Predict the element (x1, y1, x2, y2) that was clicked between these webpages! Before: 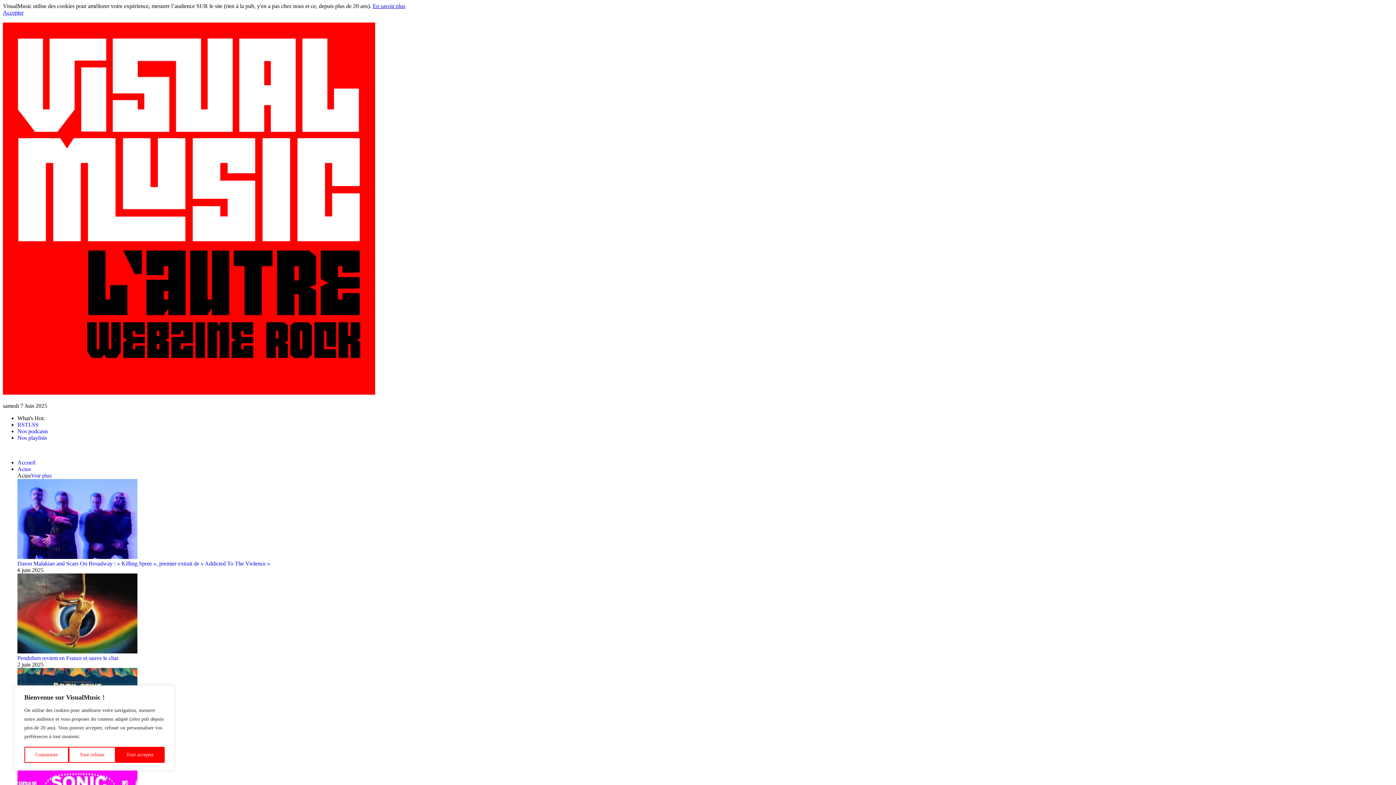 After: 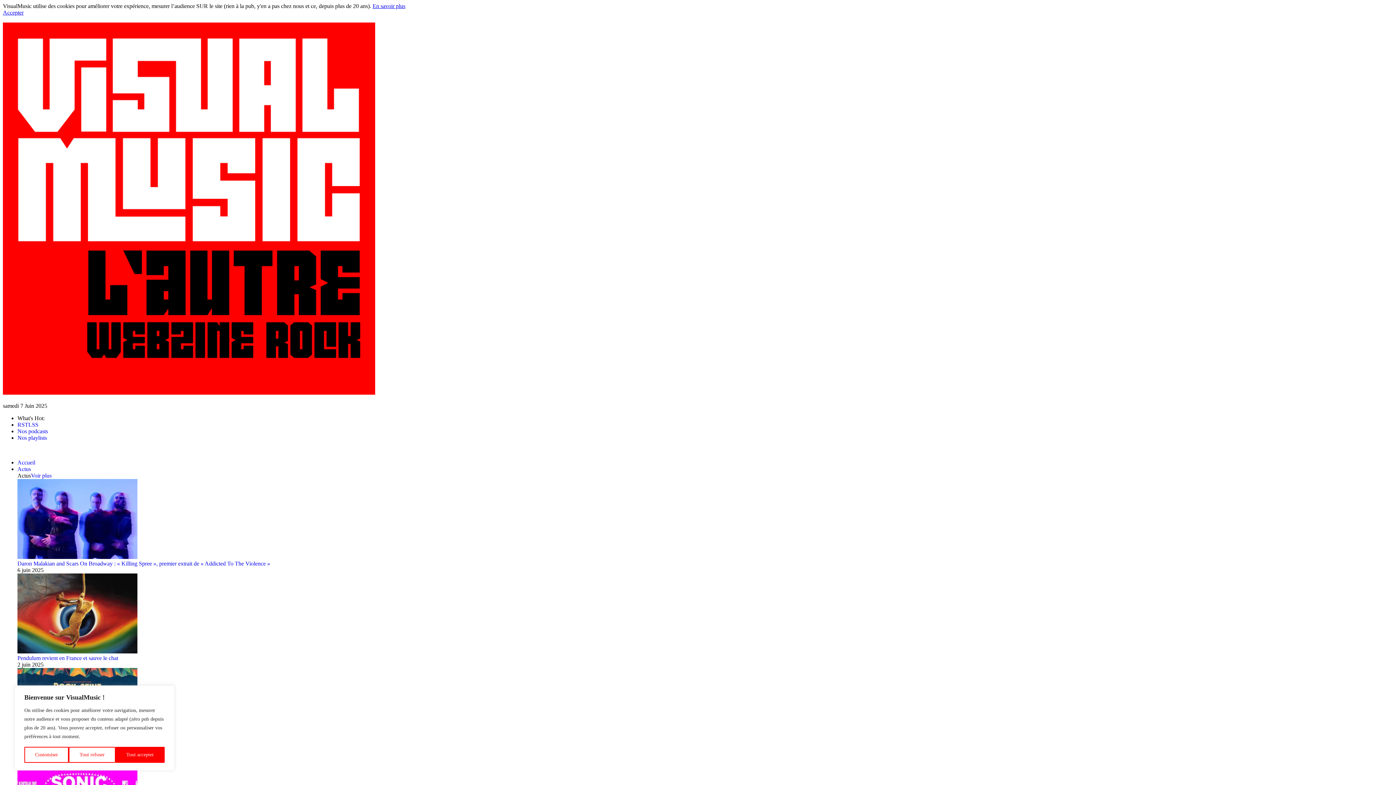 Action: bbox: (17, 560, 270, 566) label: Daron Malakian and Scars On Broadway : « Killing Spree », premier extrait de « Addicted To The Violence »